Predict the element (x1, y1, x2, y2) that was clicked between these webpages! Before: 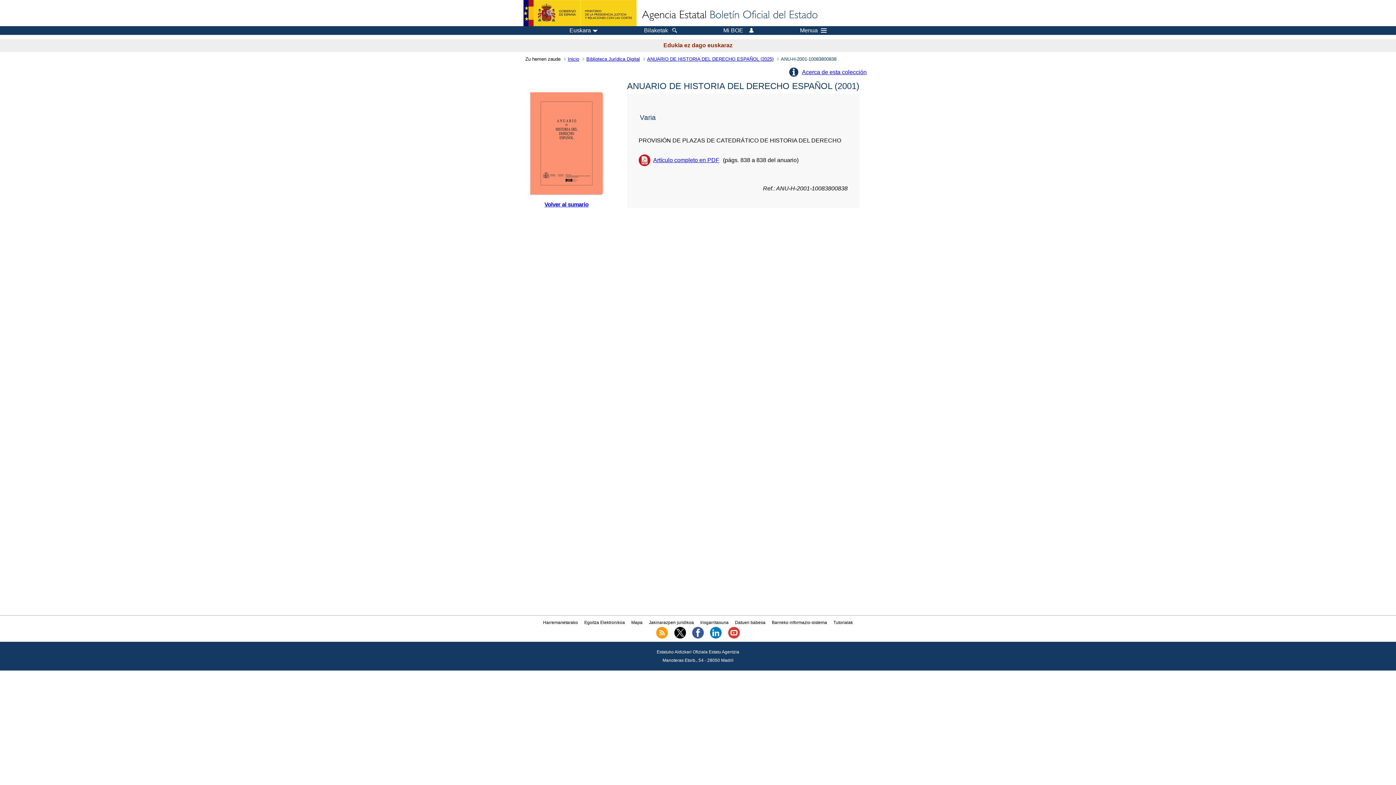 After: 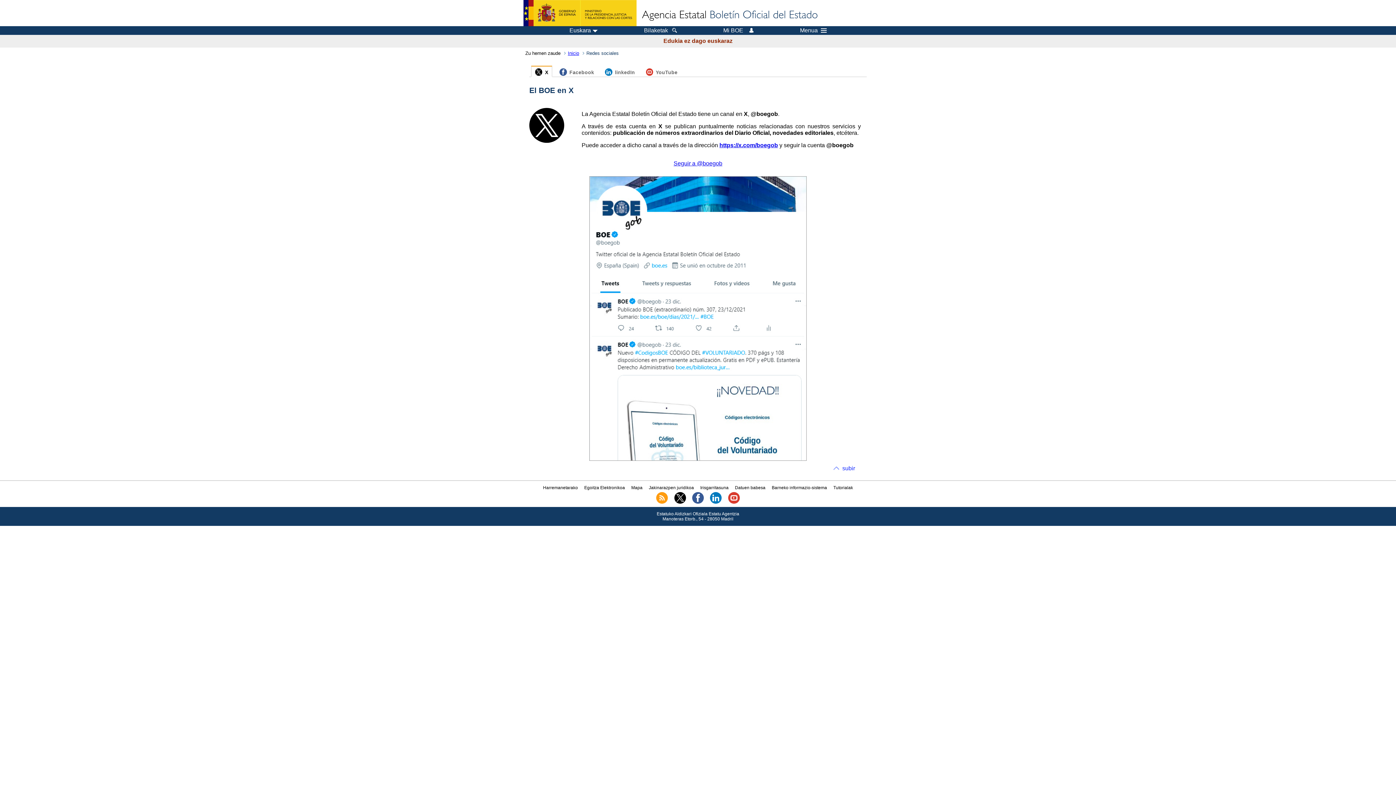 Action: bbox: (674, 634, 686, 639)